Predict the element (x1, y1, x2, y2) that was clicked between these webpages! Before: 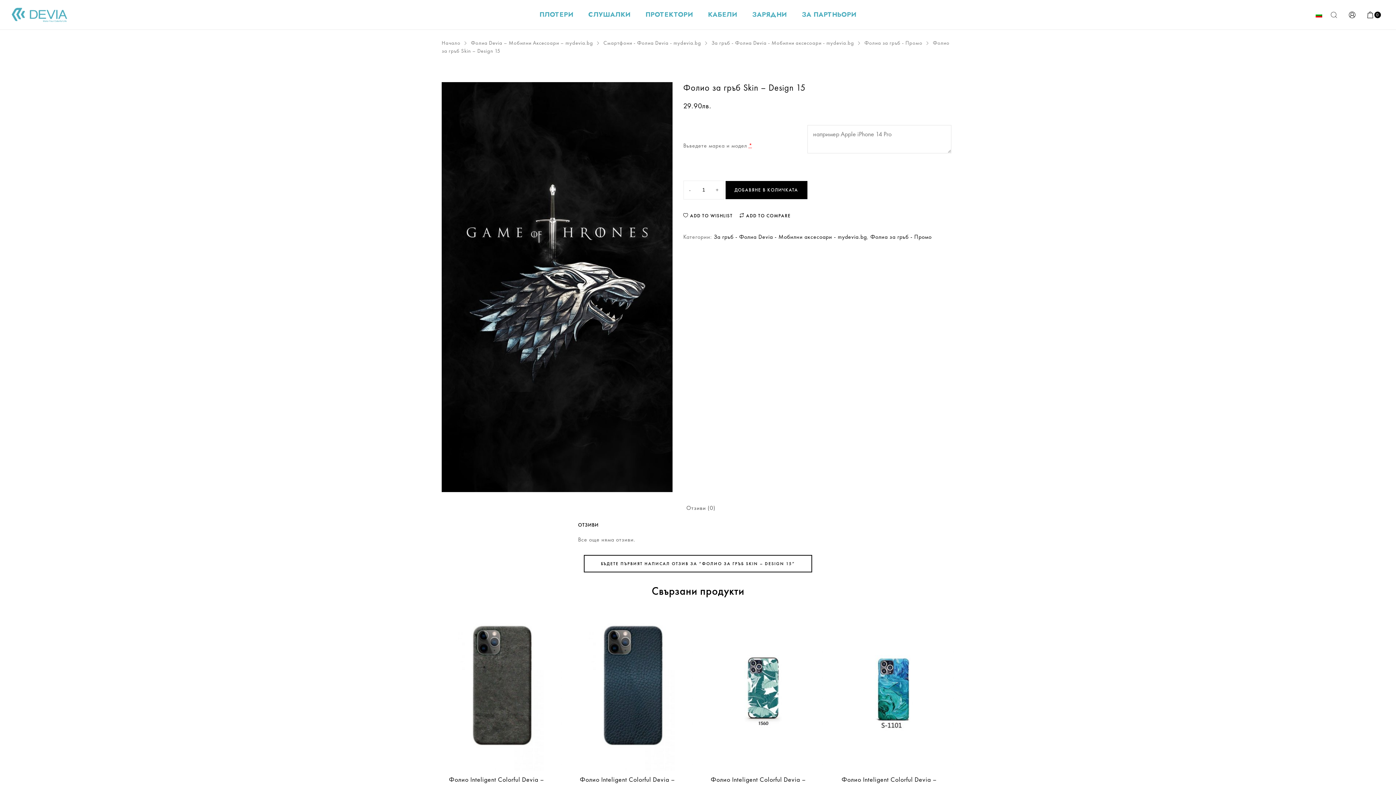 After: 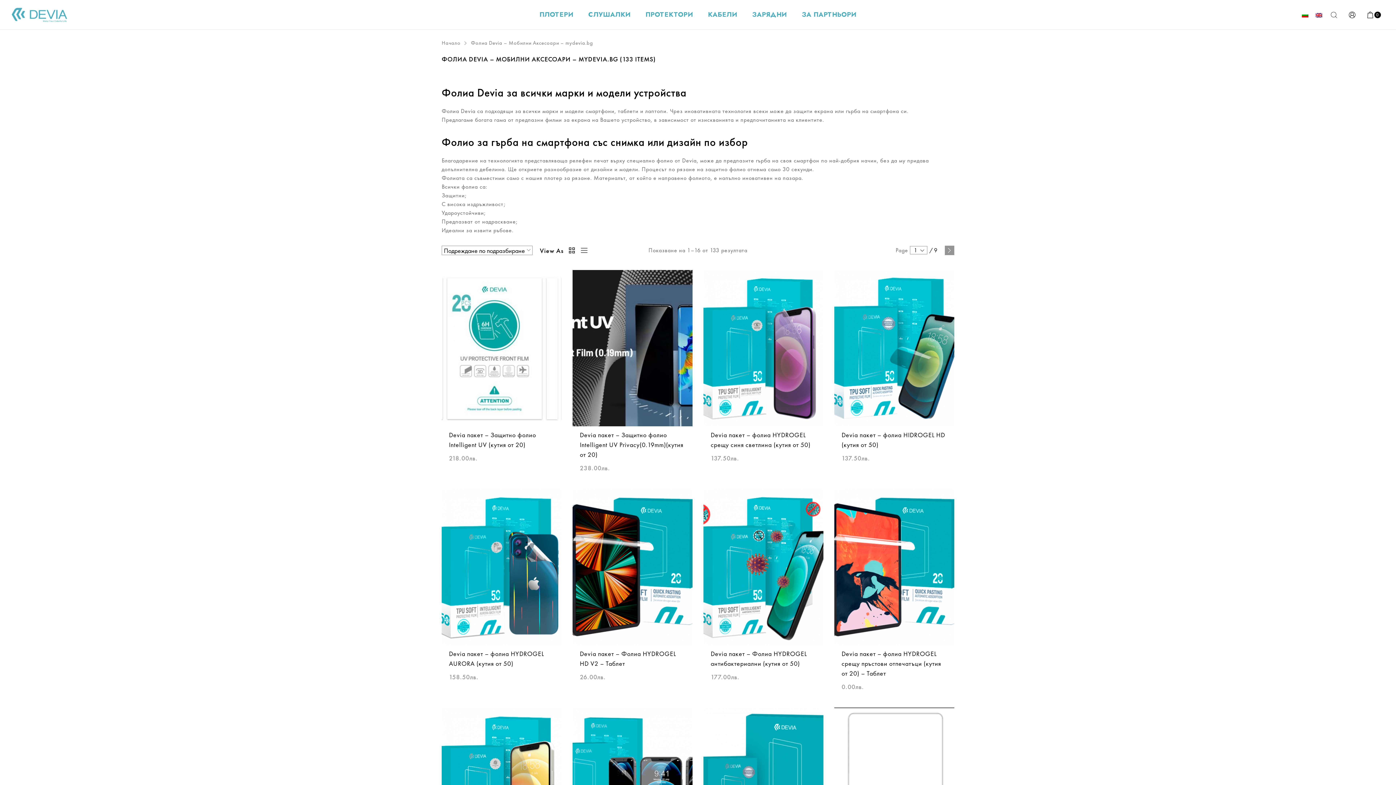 Action: label: Фолиа Devia – Мобилни Аксесоари – mydevia.bg bbox: (471, 39, 593, 46)